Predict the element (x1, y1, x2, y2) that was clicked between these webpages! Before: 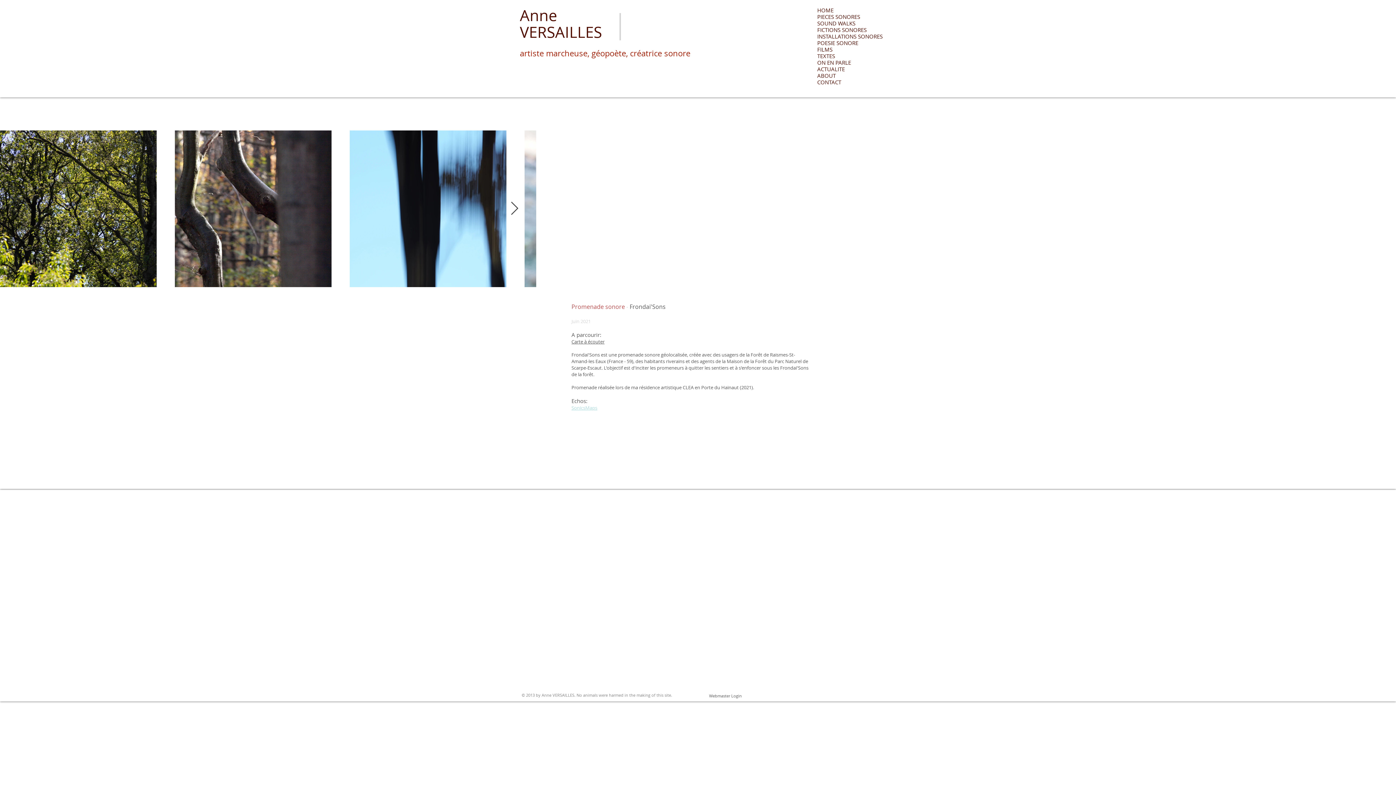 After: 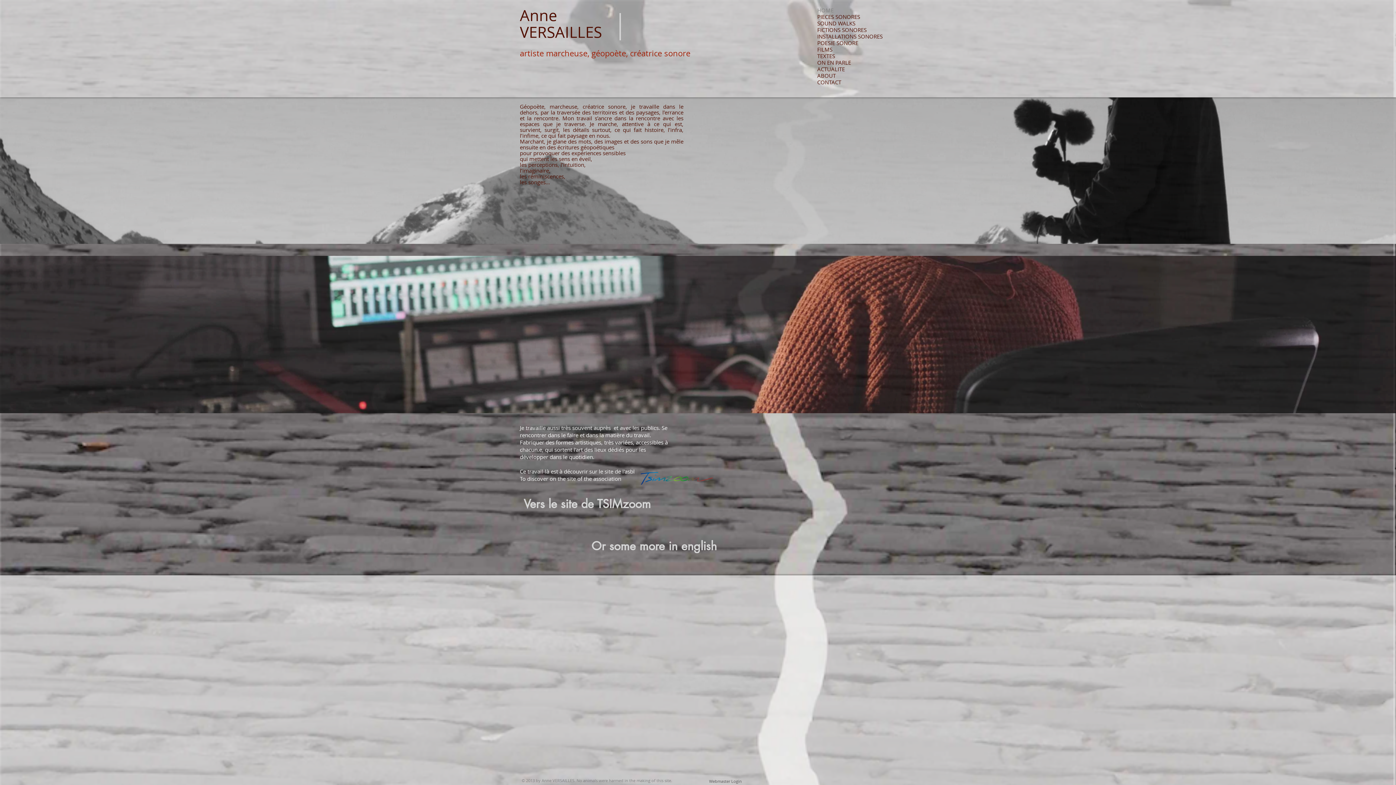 Action: bbox: (817, 6, 868, 13) label: HOME